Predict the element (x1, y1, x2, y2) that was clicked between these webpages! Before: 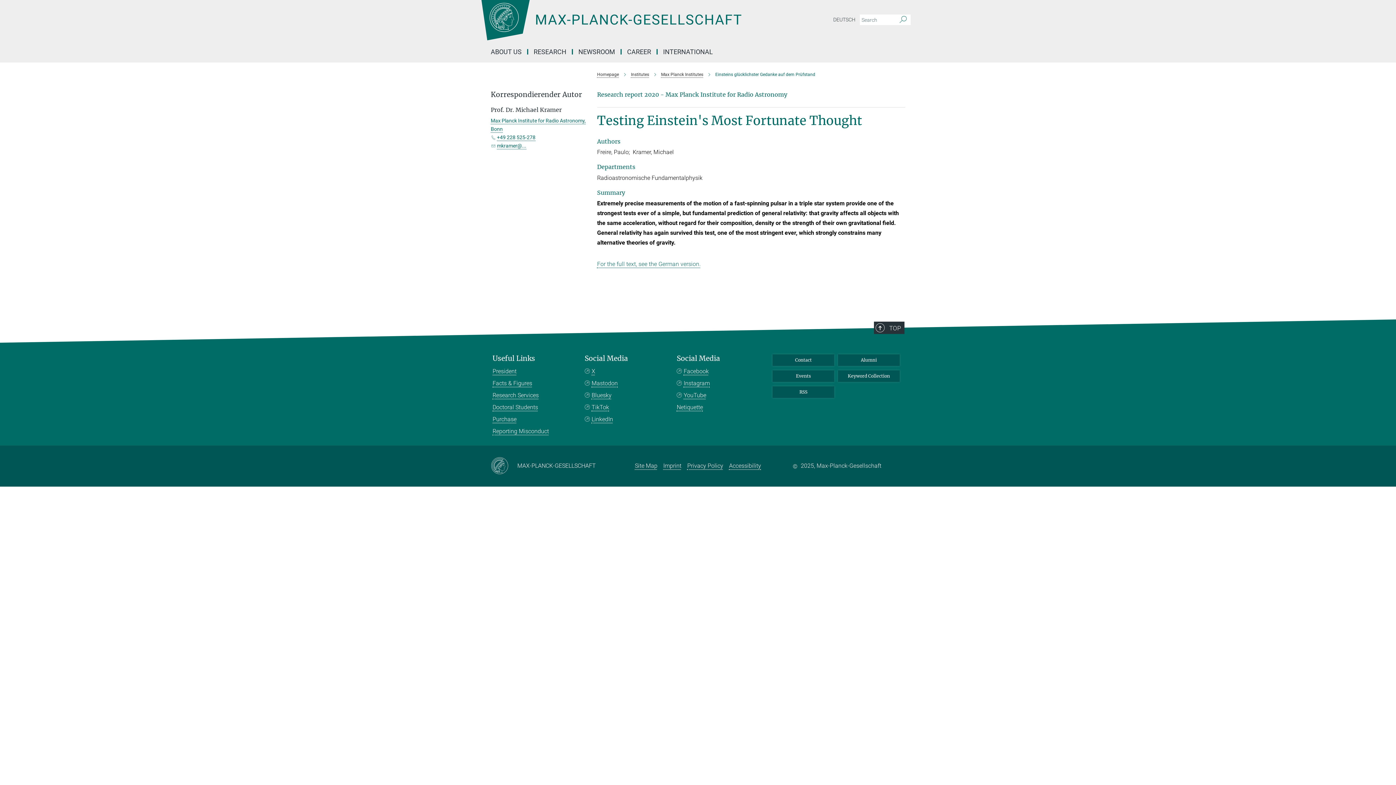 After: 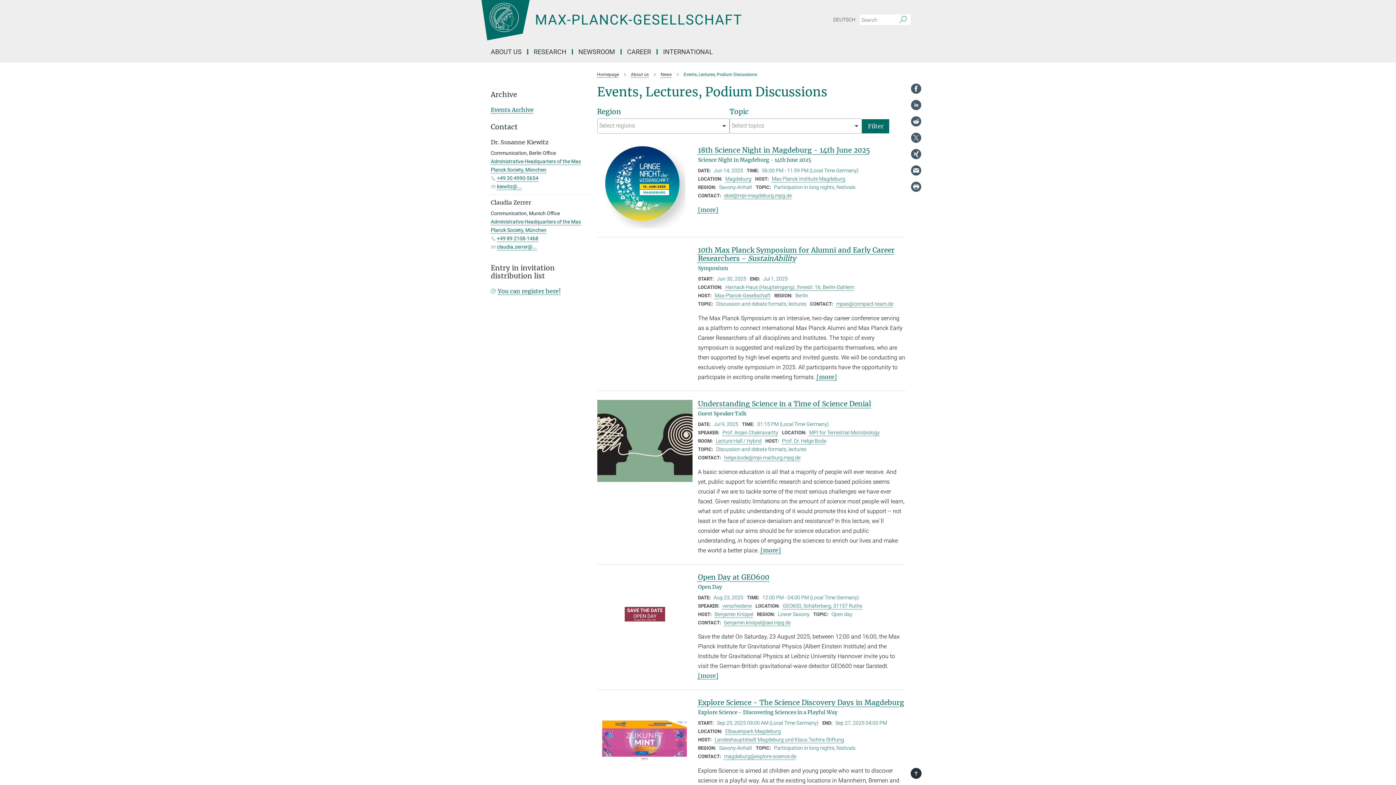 Action: label: Events bbox: (772, 370, 834, 382)